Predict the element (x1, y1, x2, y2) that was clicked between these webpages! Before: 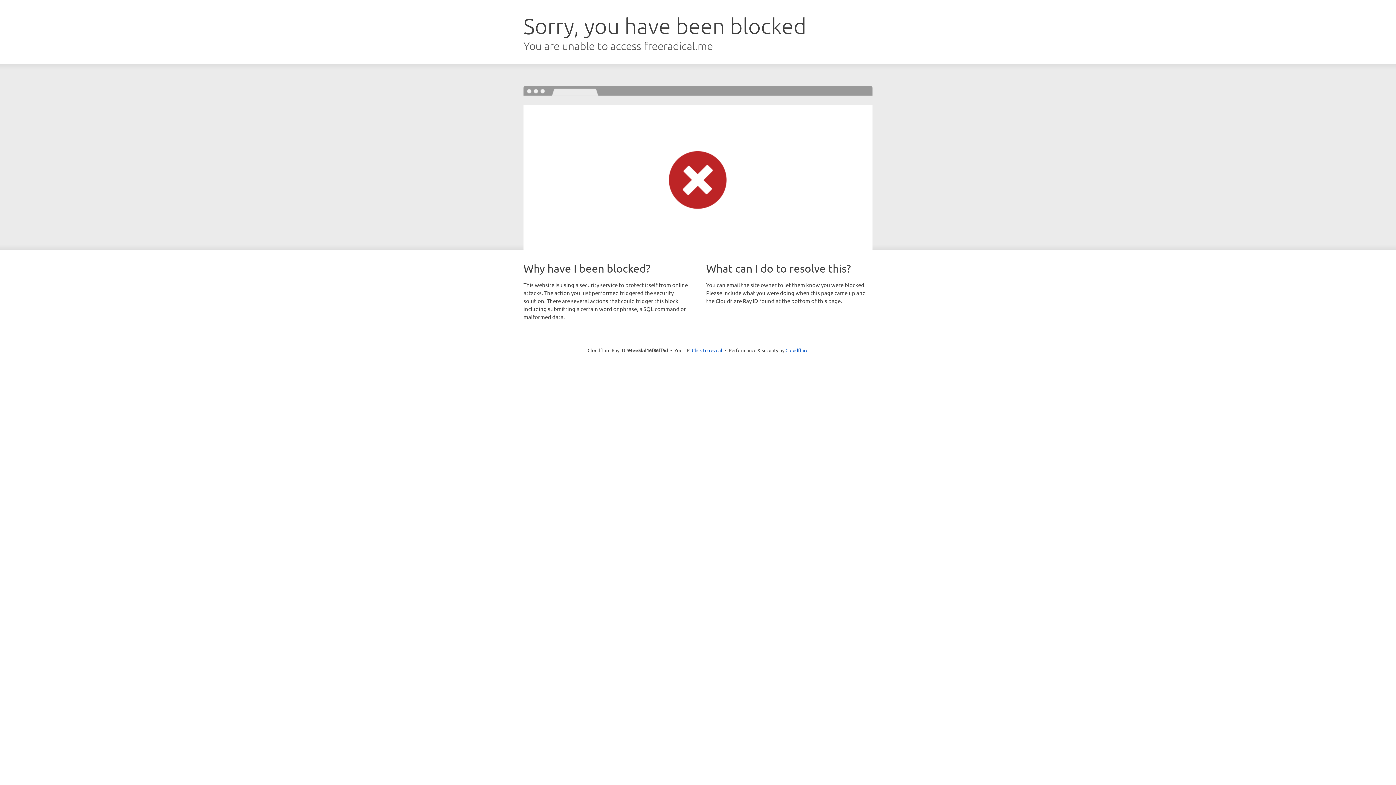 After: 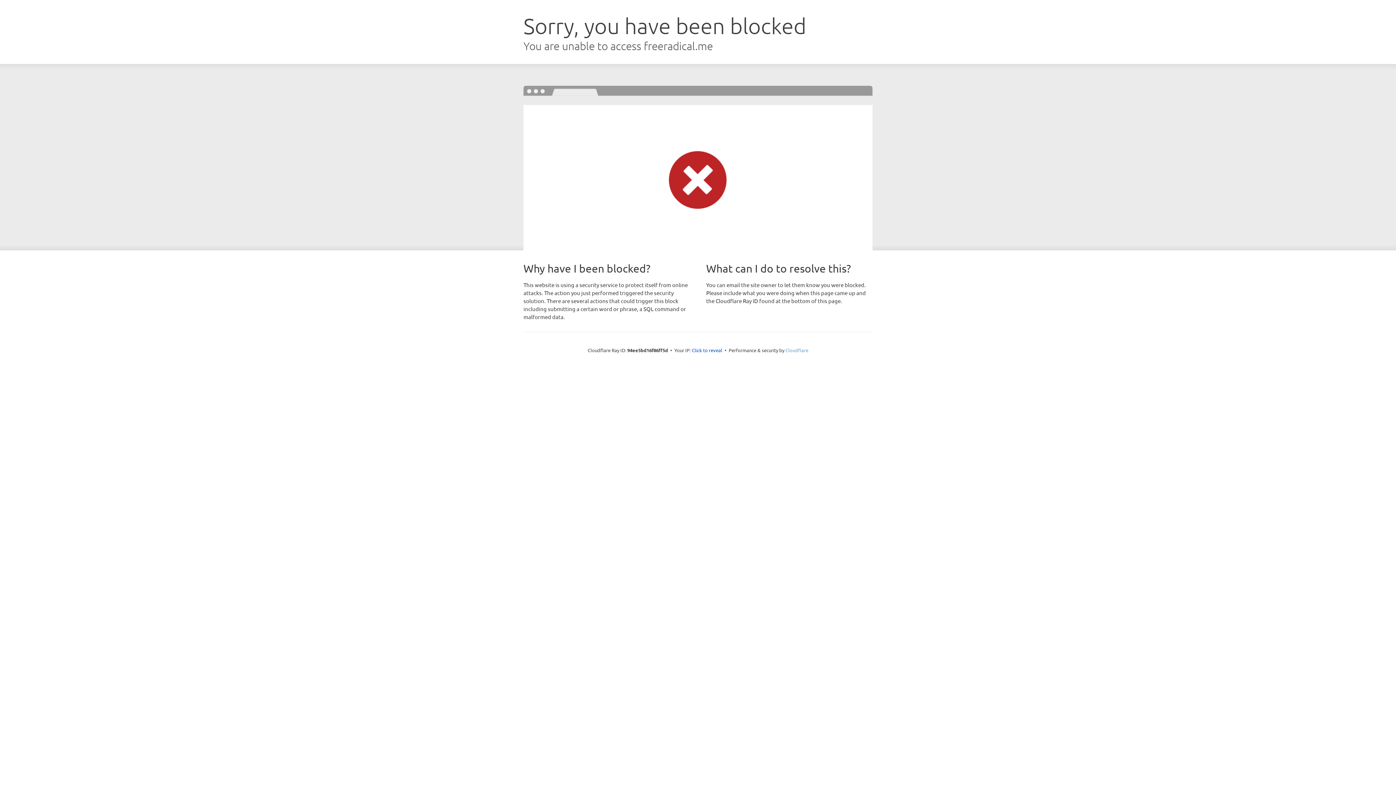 Action: bbox: (785, 347, 808, 353) label: Cloudflare